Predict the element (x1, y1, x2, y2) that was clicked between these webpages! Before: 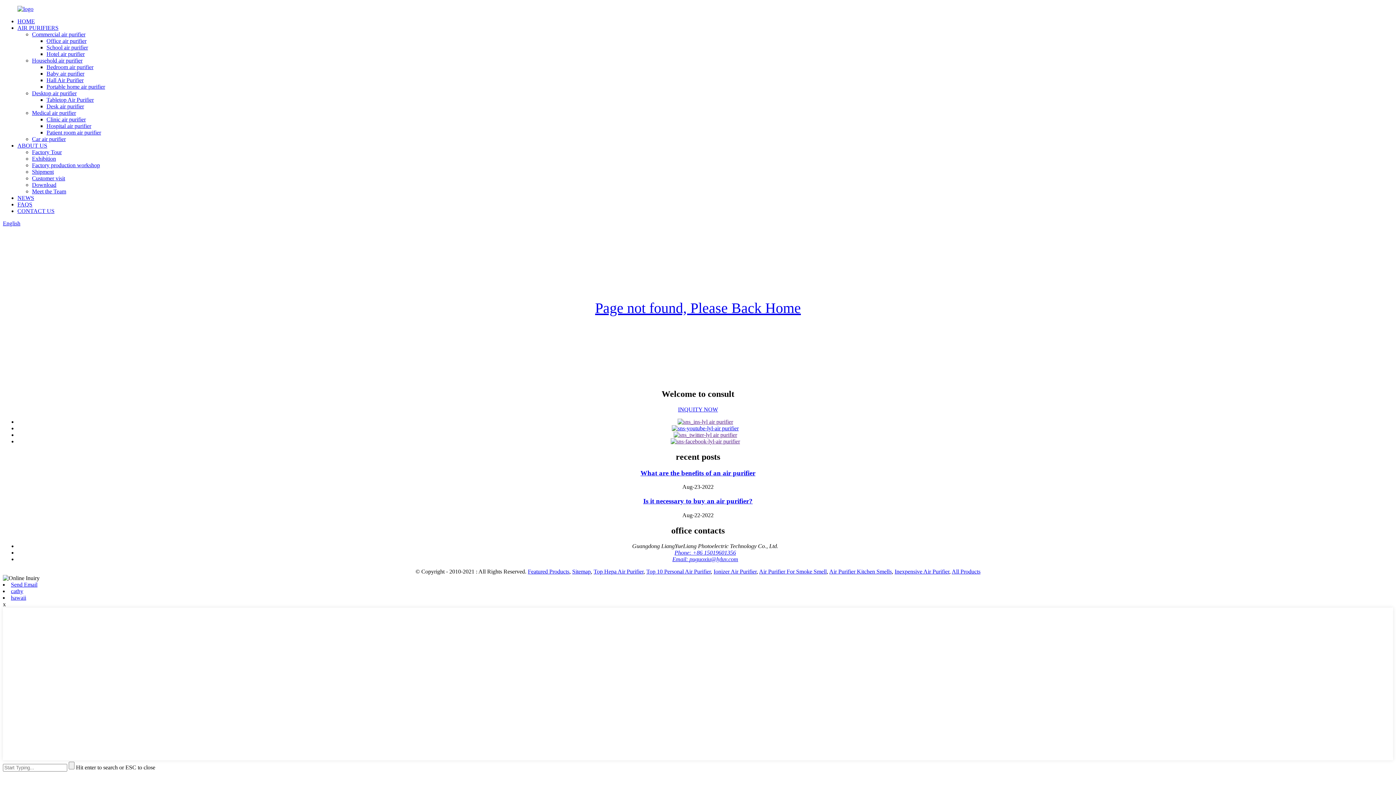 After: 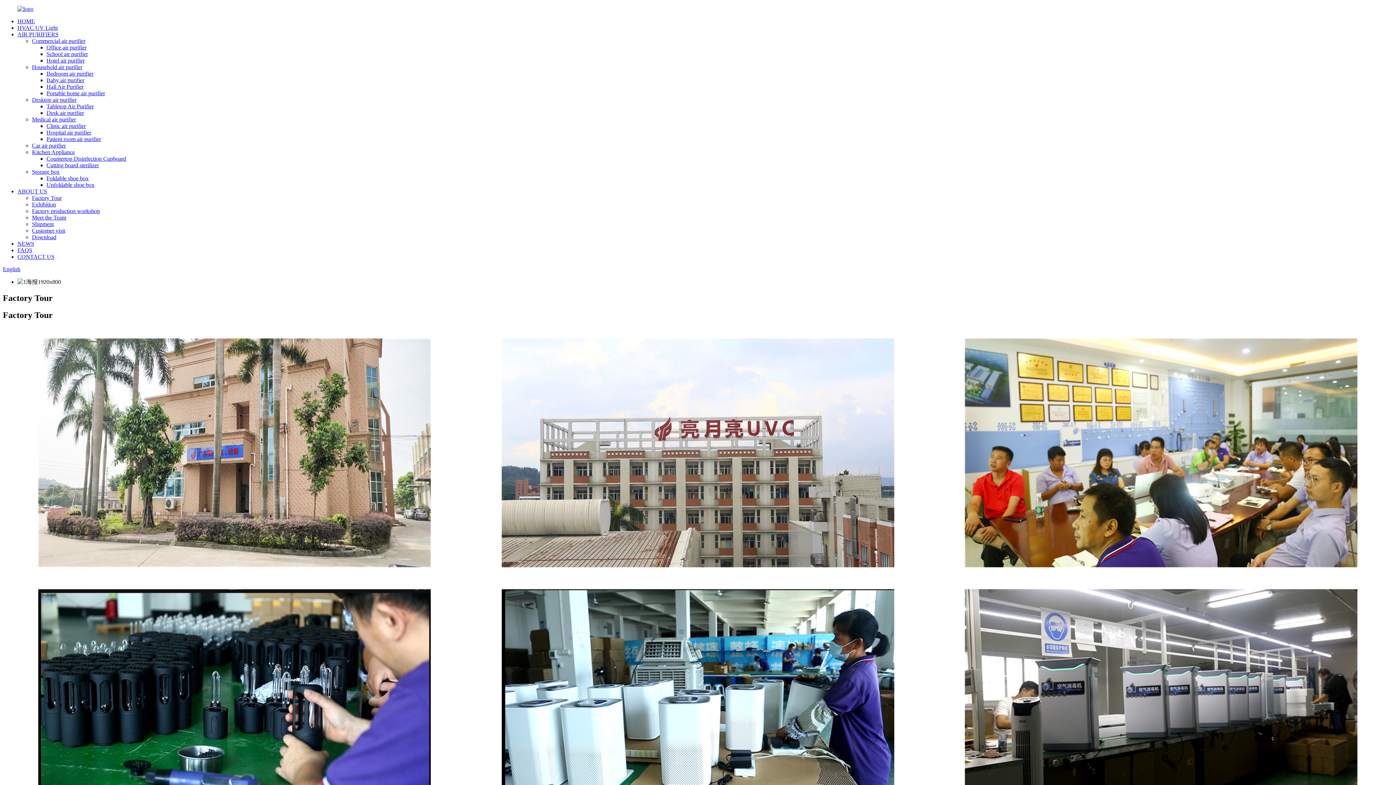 Action: bbox: (32, 149, 61, 155) label: Factory Tour